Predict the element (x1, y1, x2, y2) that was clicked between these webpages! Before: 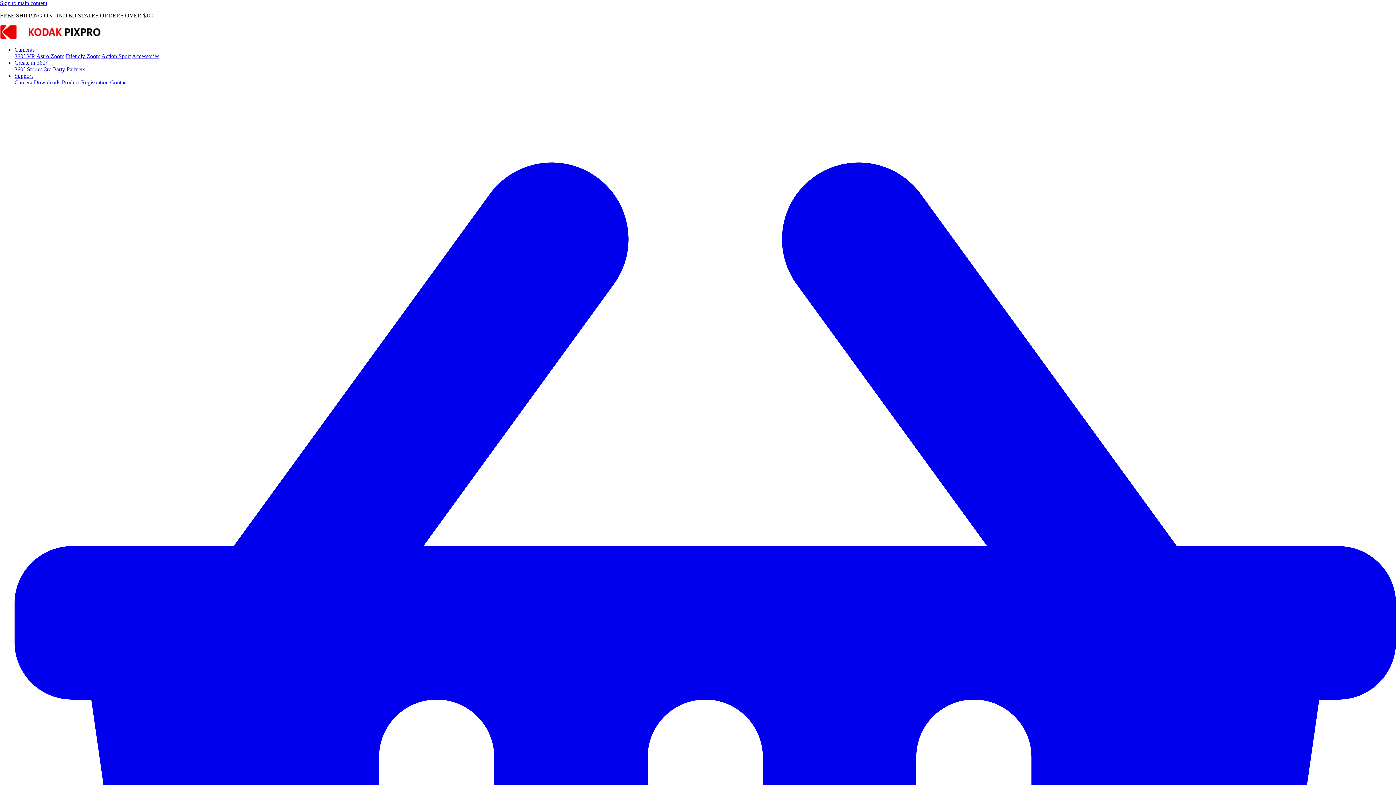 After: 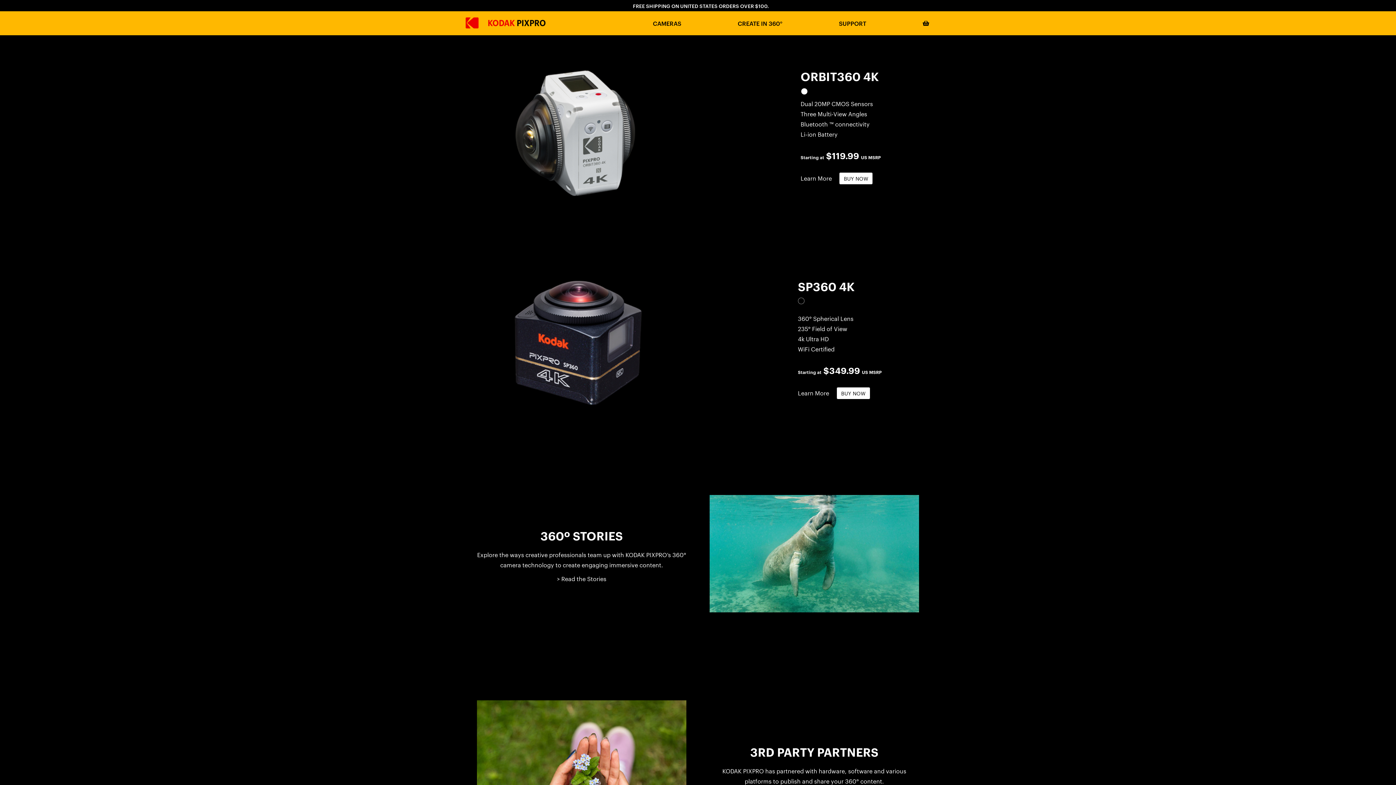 Action: label: Create in 360° bbox: (14, 59, 47, 65)